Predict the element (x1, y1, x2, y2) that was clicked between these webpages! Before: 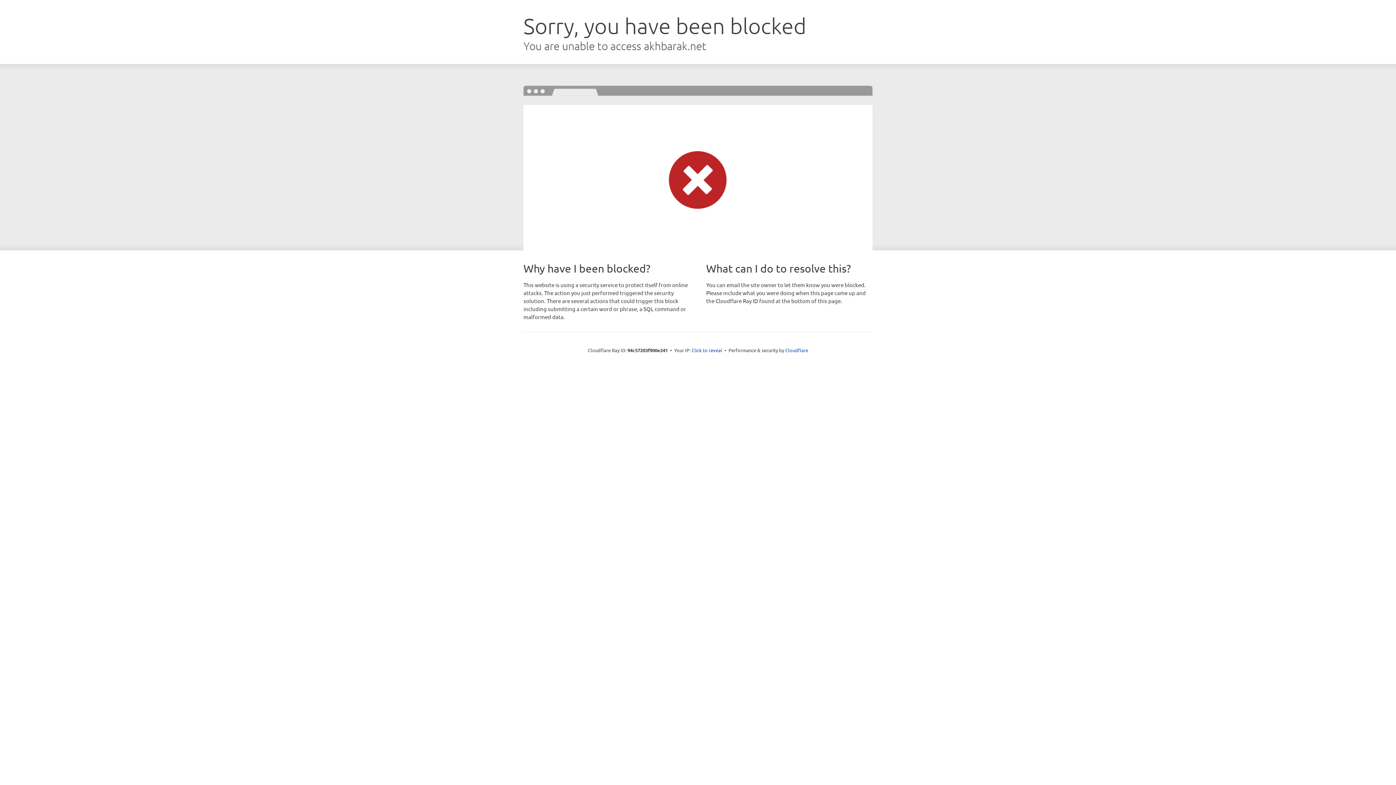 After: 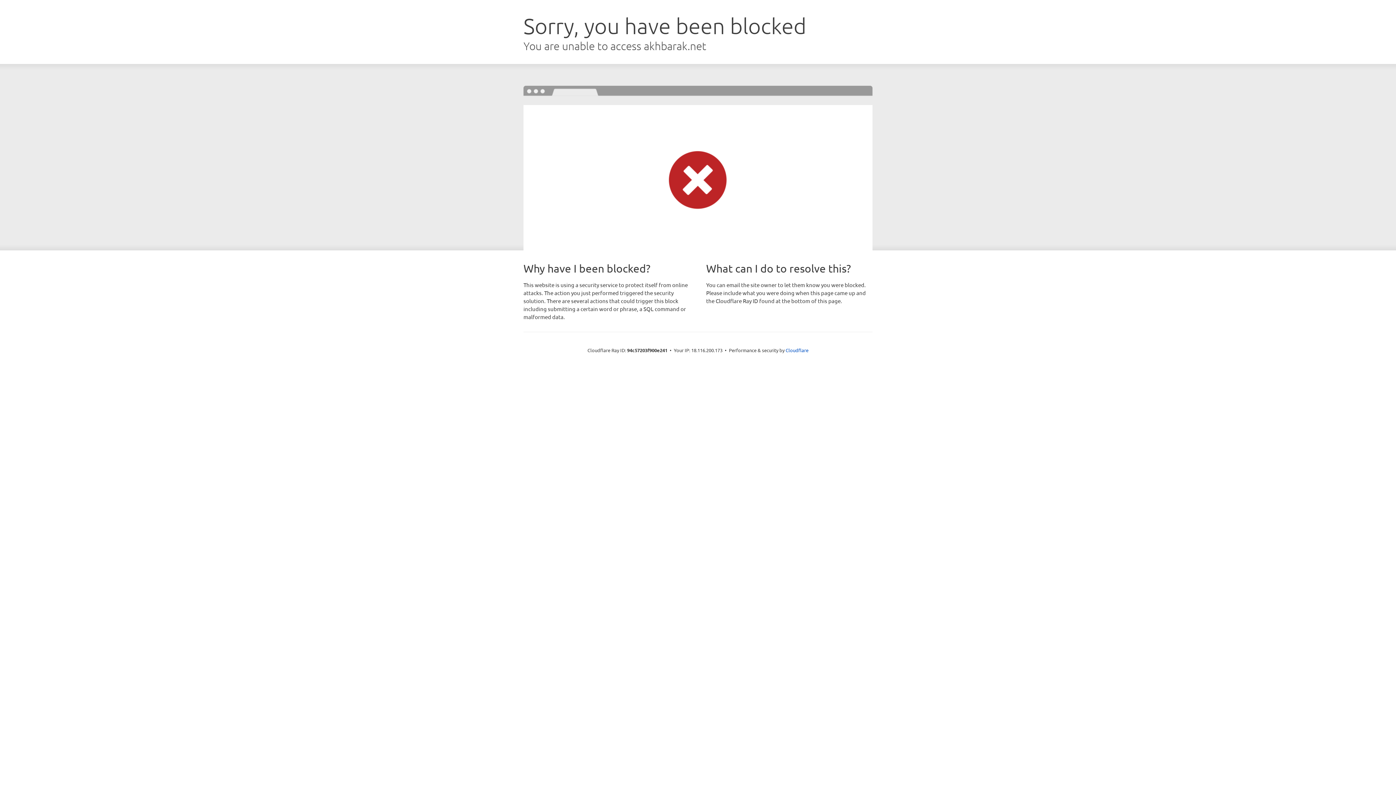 Action: label: Click to reveal bbox: (691, 346, 722, 353)